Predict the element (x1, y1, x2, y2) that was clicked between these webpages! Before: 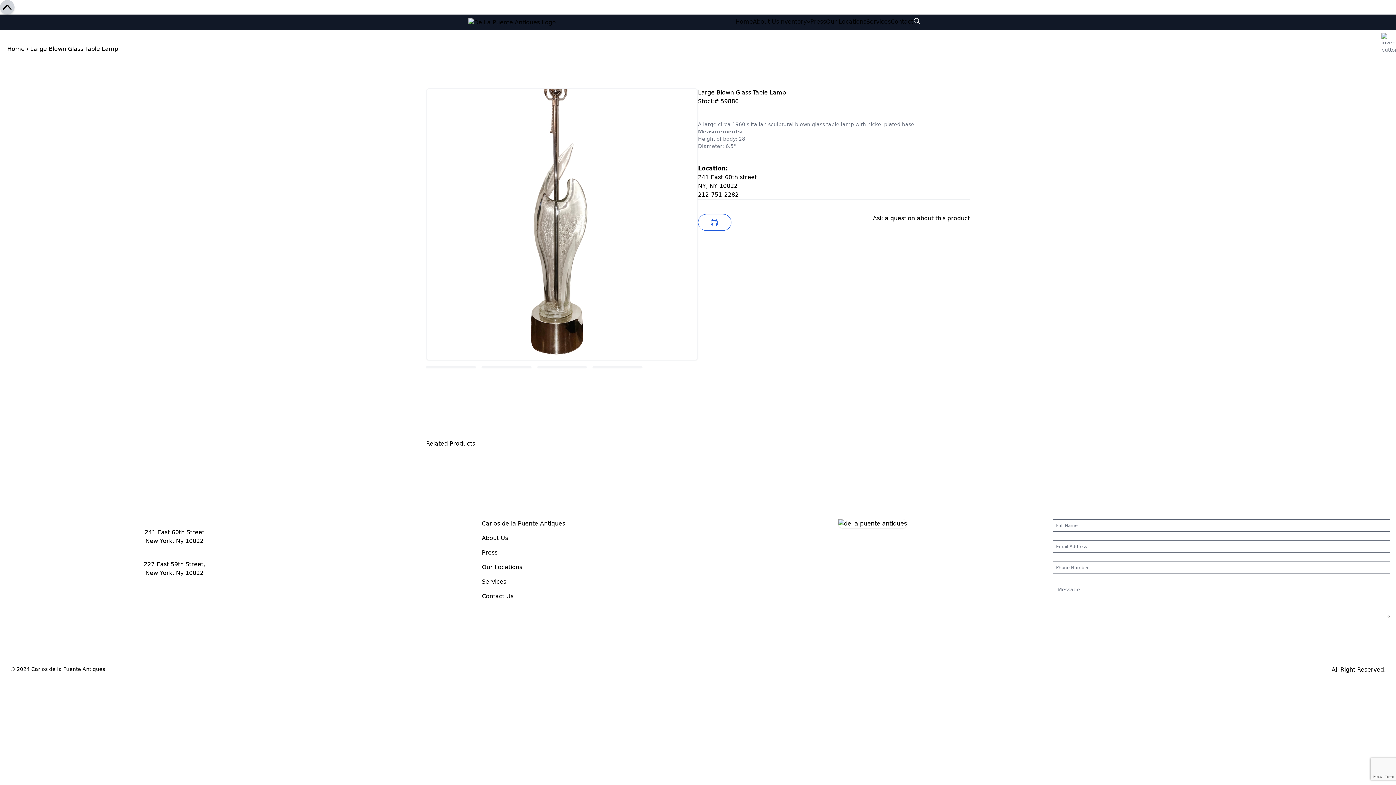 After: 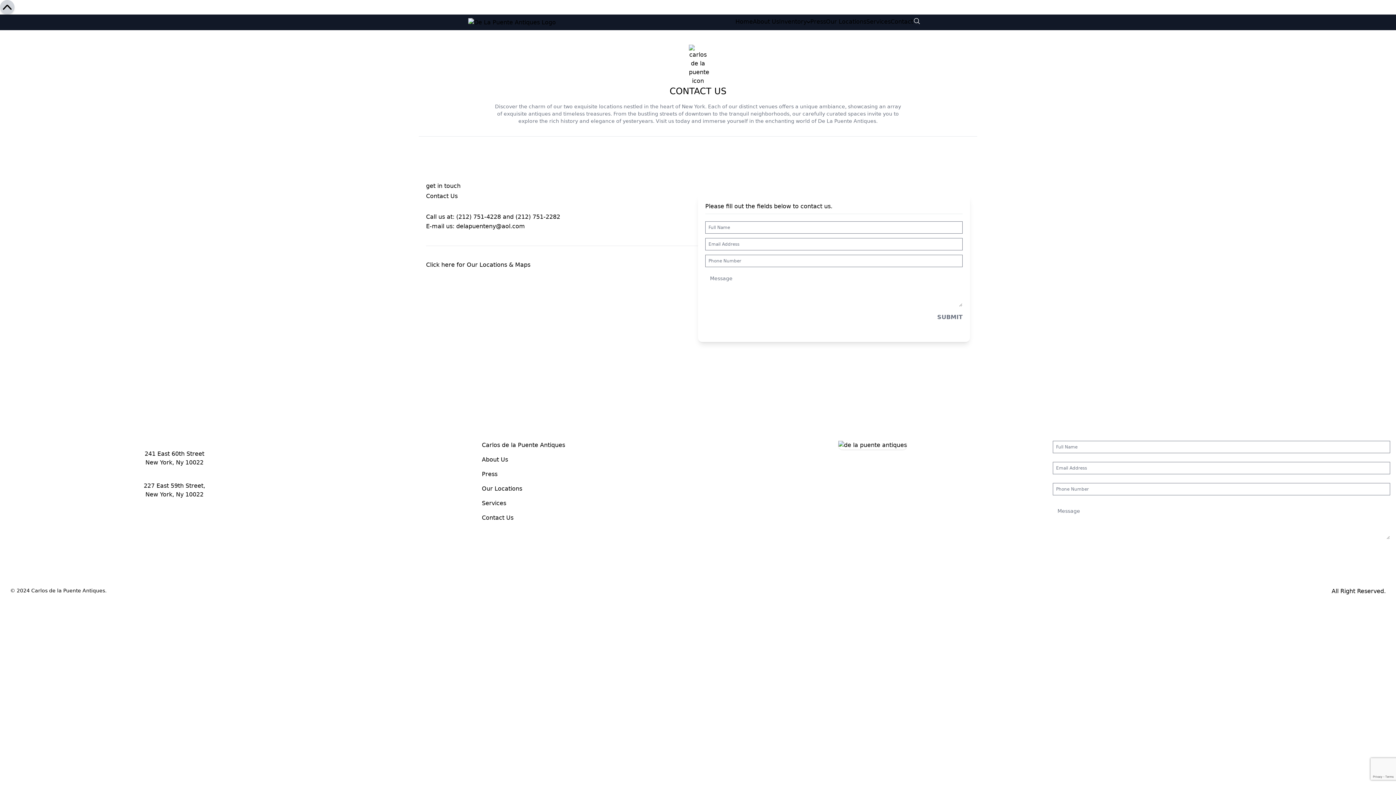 Action: bbox: (890, 18, 913, 25) label: Contact